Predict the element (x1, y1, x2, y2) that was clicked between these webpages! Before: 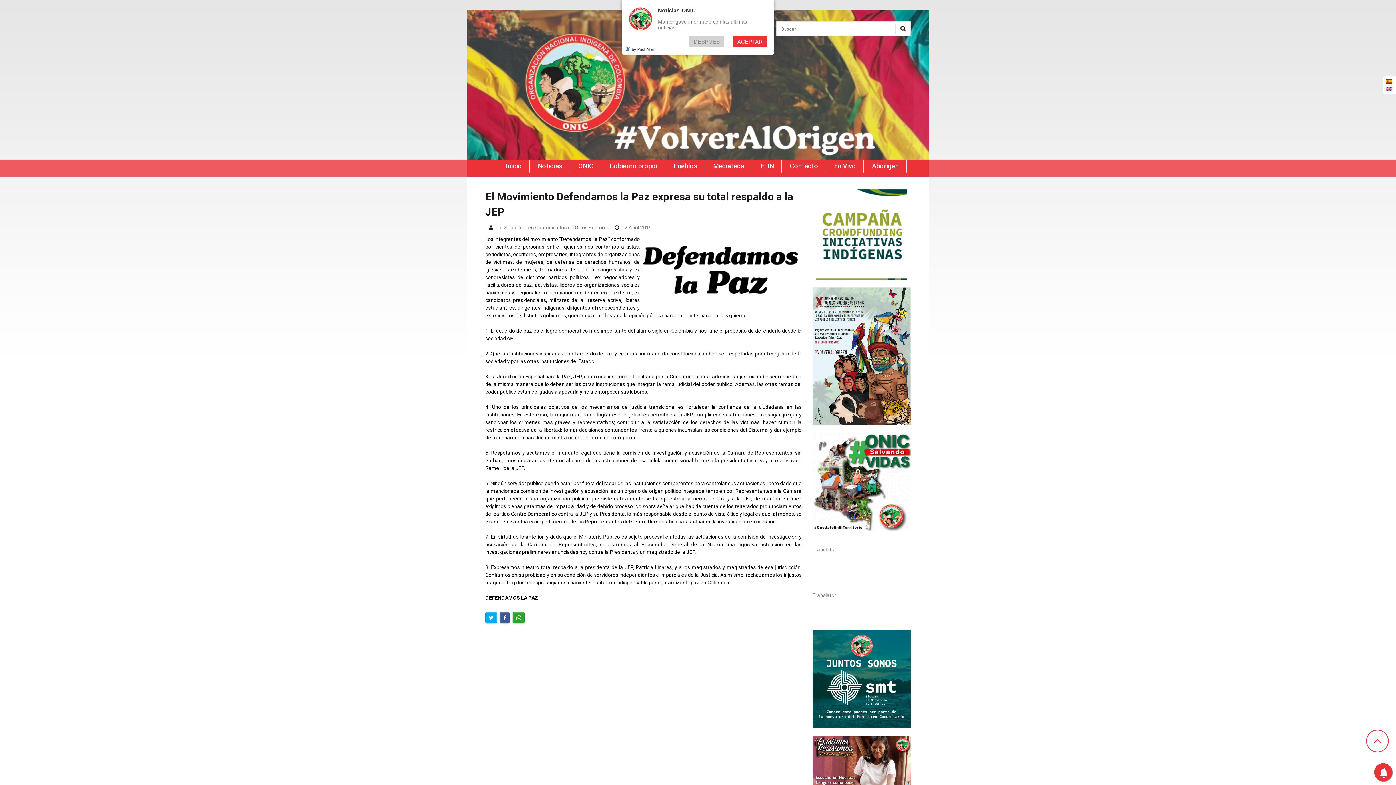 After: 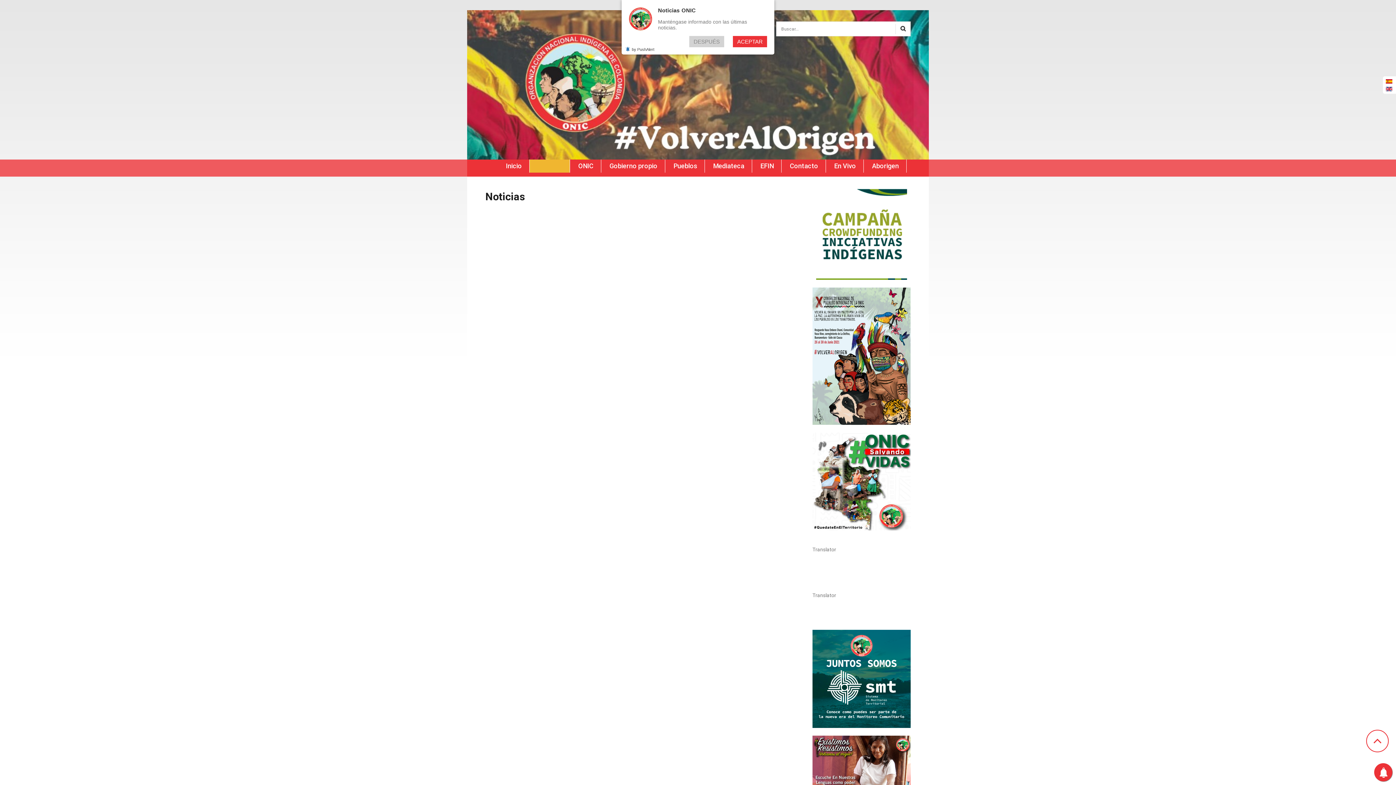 Action: bbox: (530, 159, 569, 172) label: Noticias